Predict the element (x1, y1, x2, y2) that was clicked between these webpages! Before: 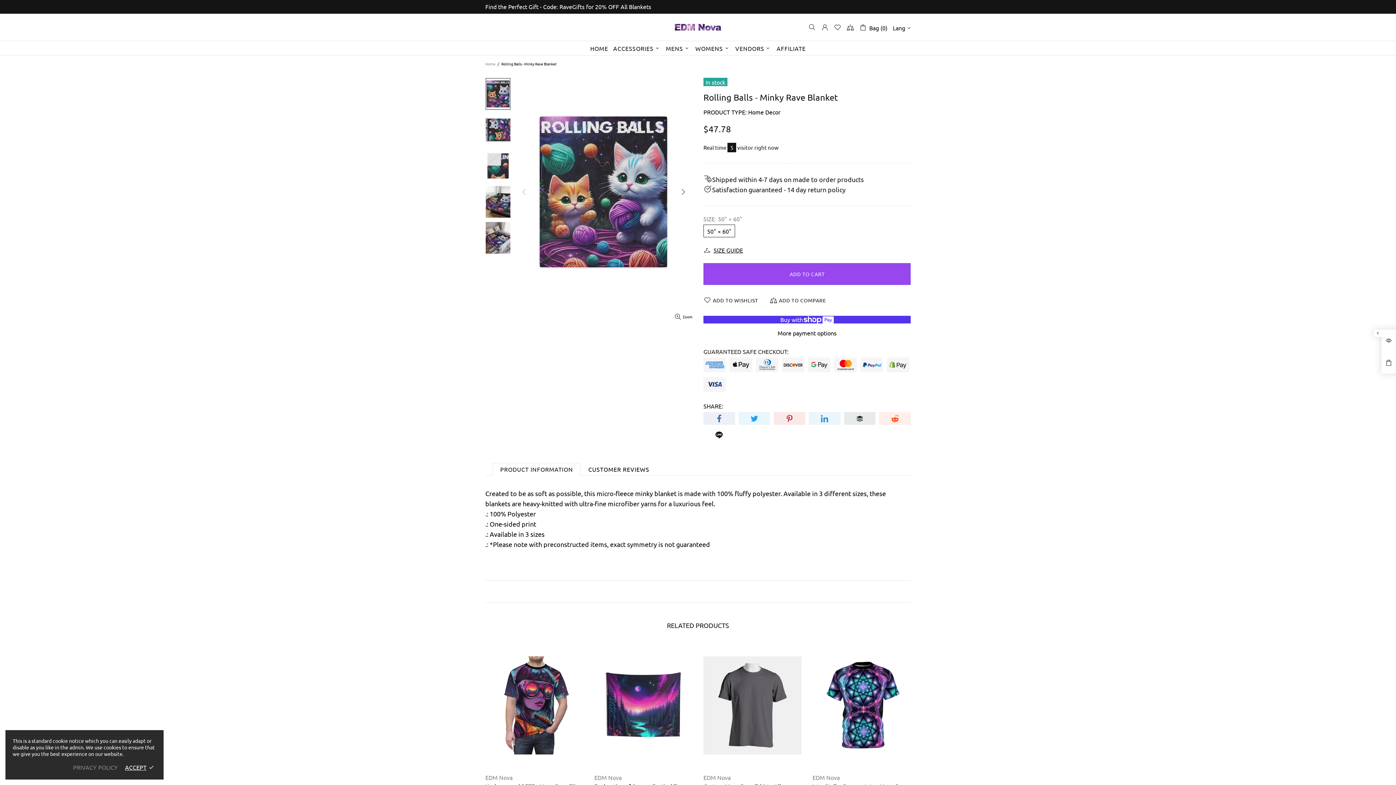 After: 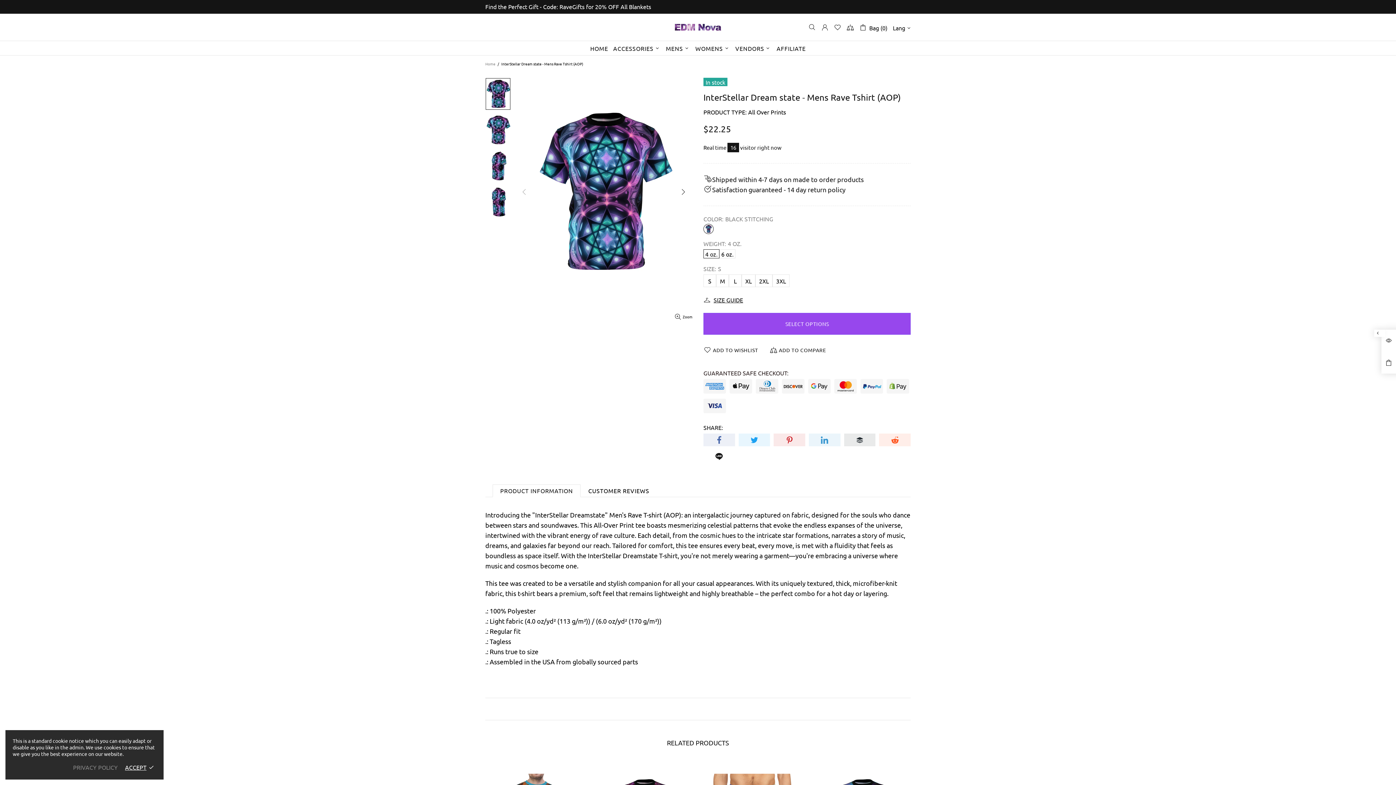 Action: bbox: (812, 642, 910, 662)